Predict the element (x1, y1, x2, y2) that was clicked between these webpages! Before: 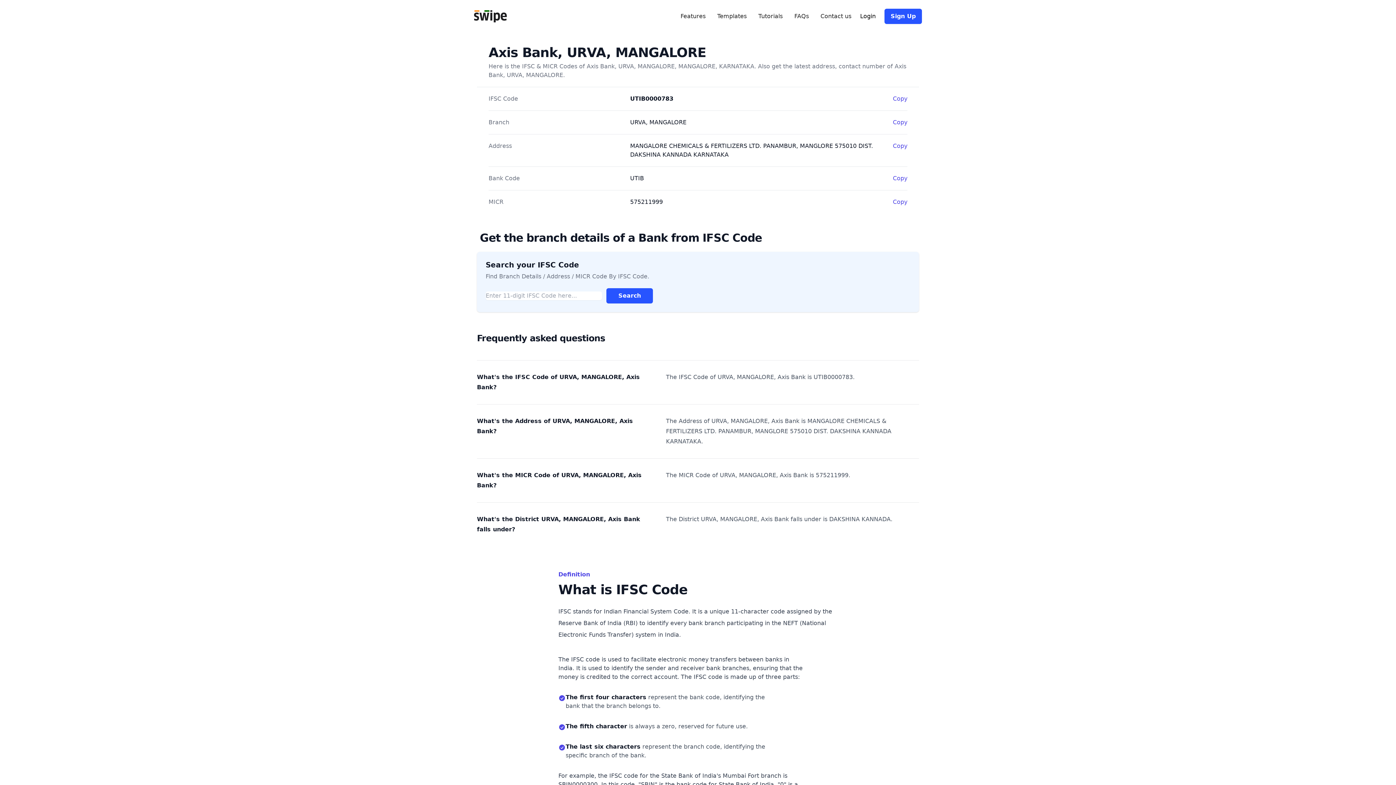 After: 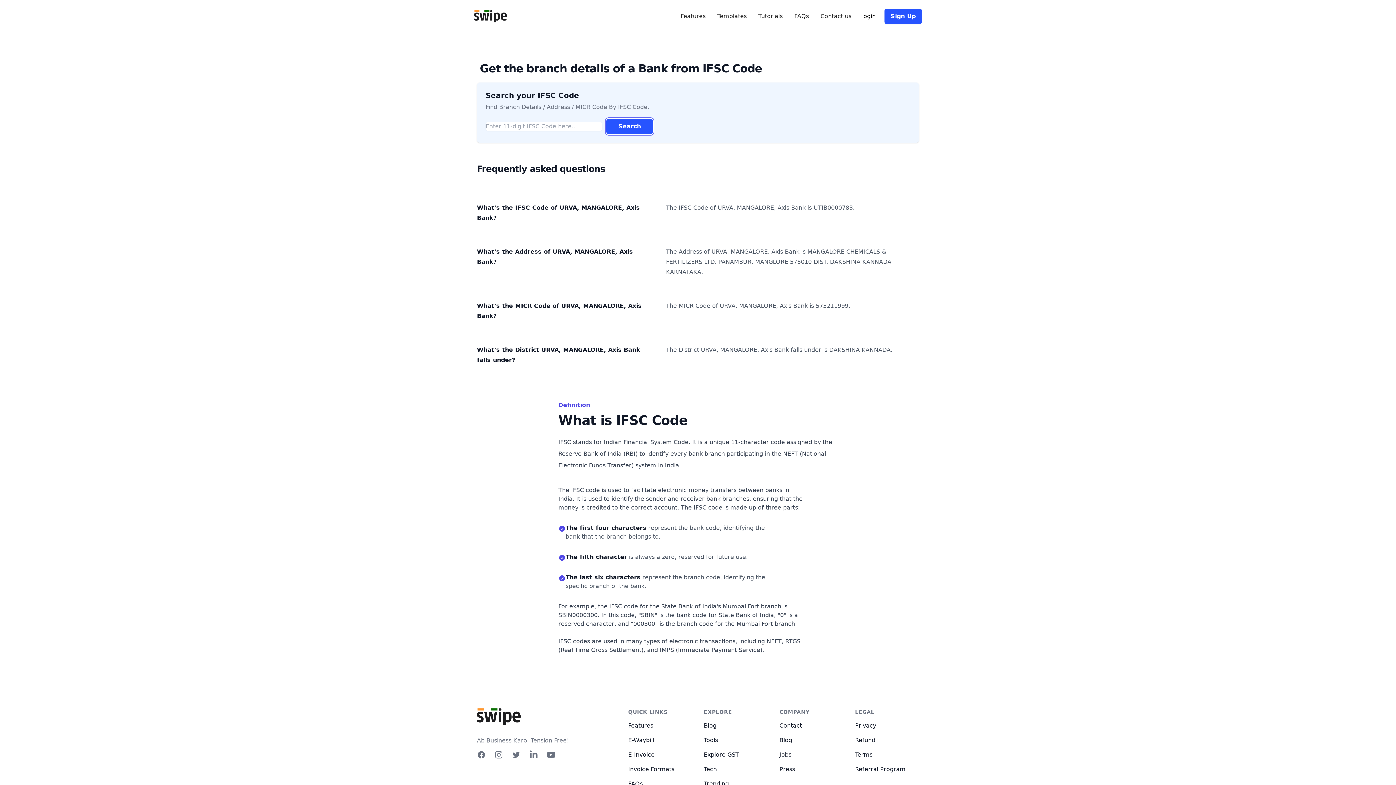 Action: label: Search bbox: (606, 288, 653, 303)